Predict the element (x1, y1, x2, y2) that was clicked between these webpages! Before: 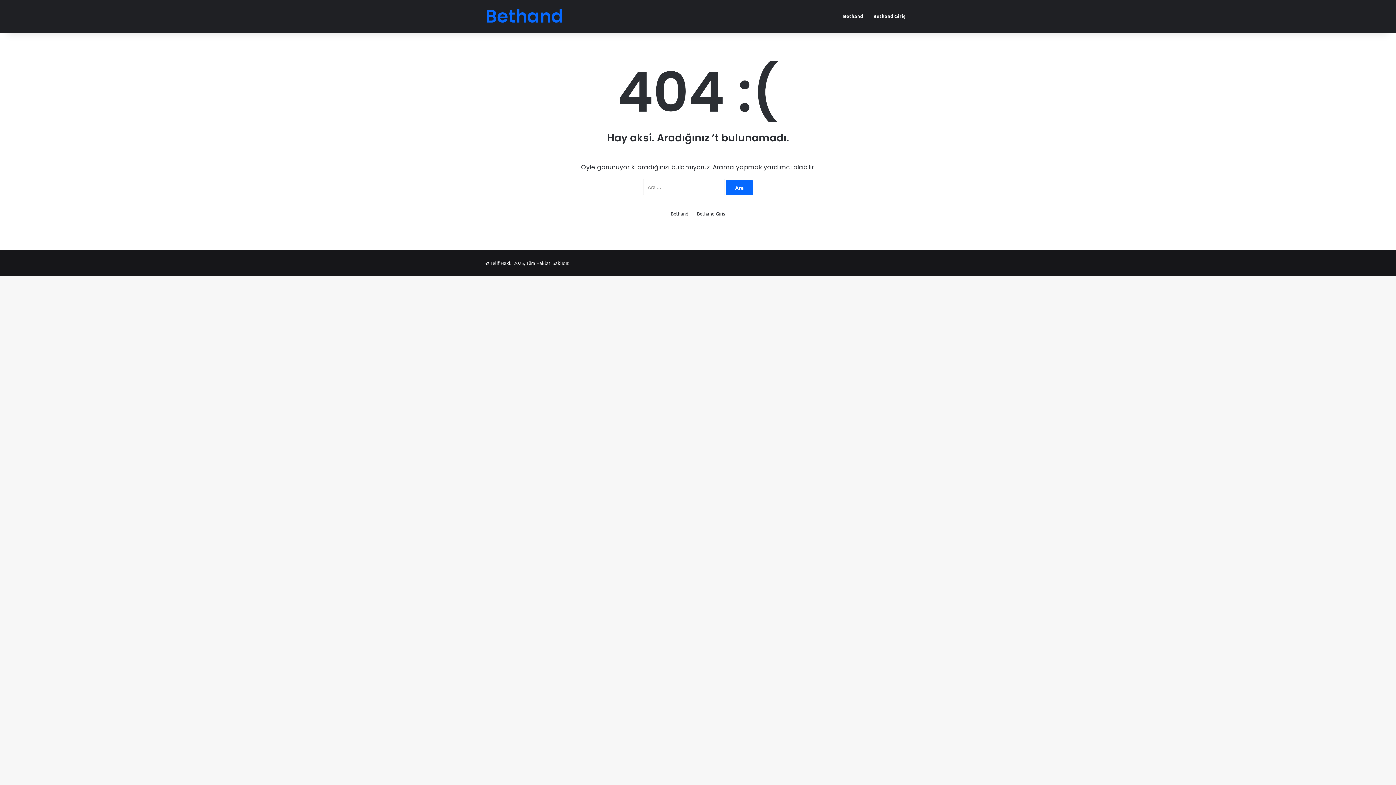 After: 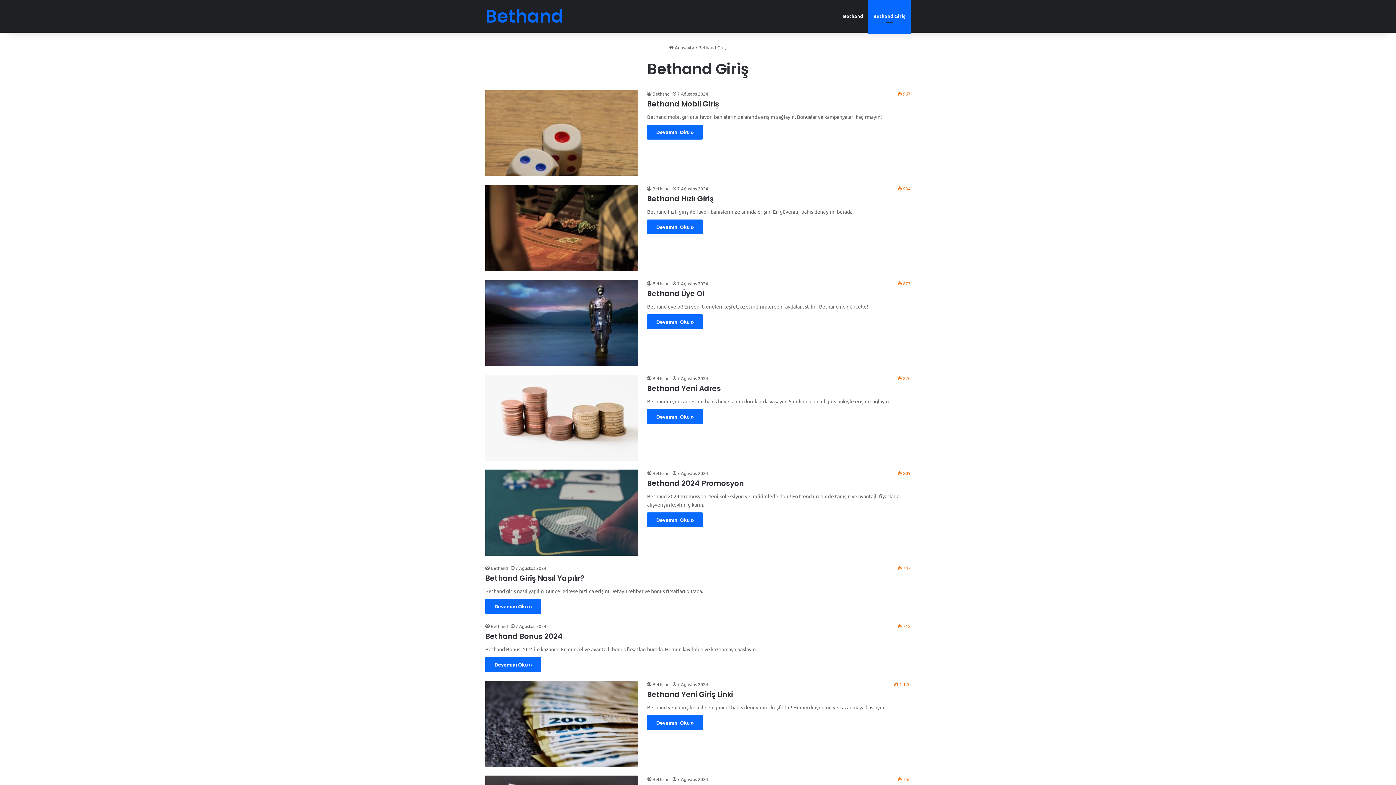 Action: bbox: (697, 209, 725, 217) label: Bethand Giriş